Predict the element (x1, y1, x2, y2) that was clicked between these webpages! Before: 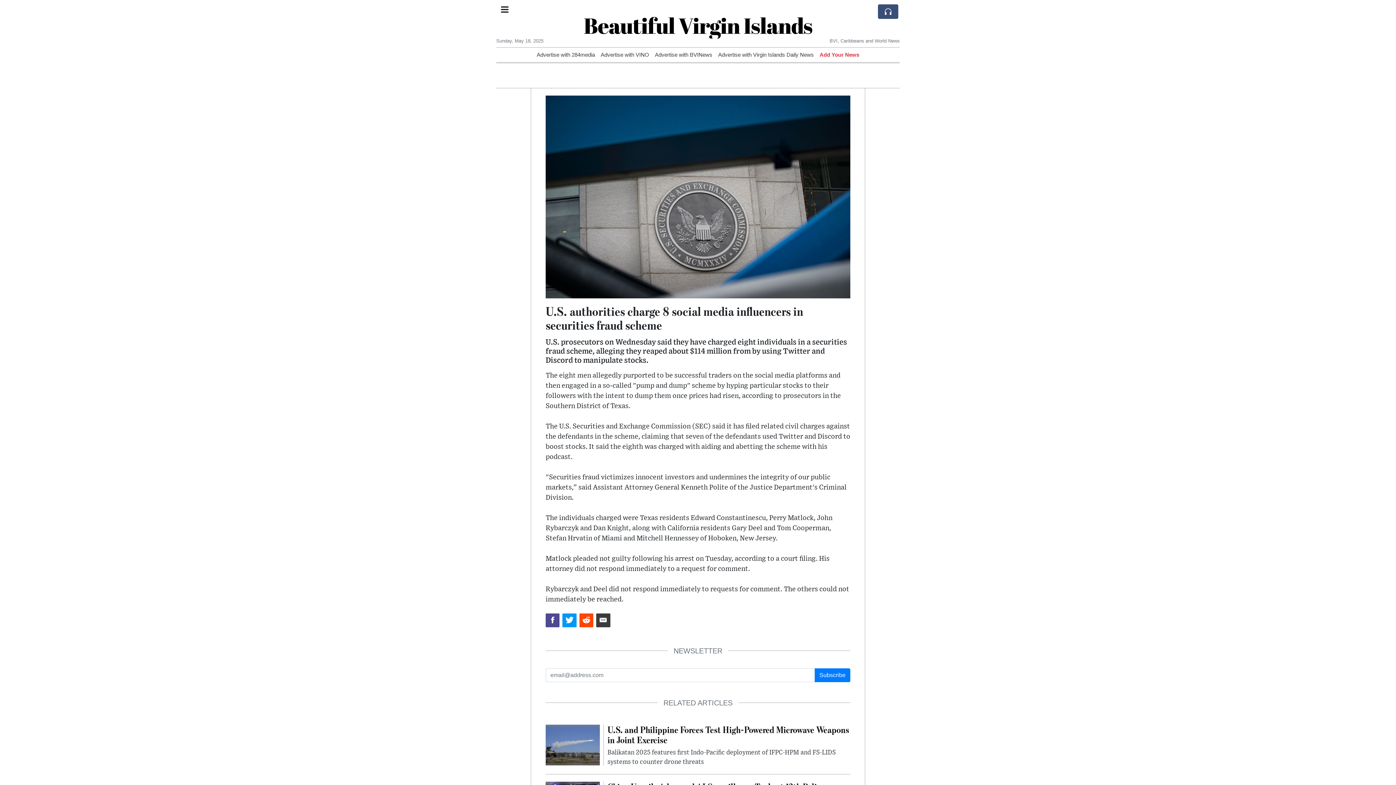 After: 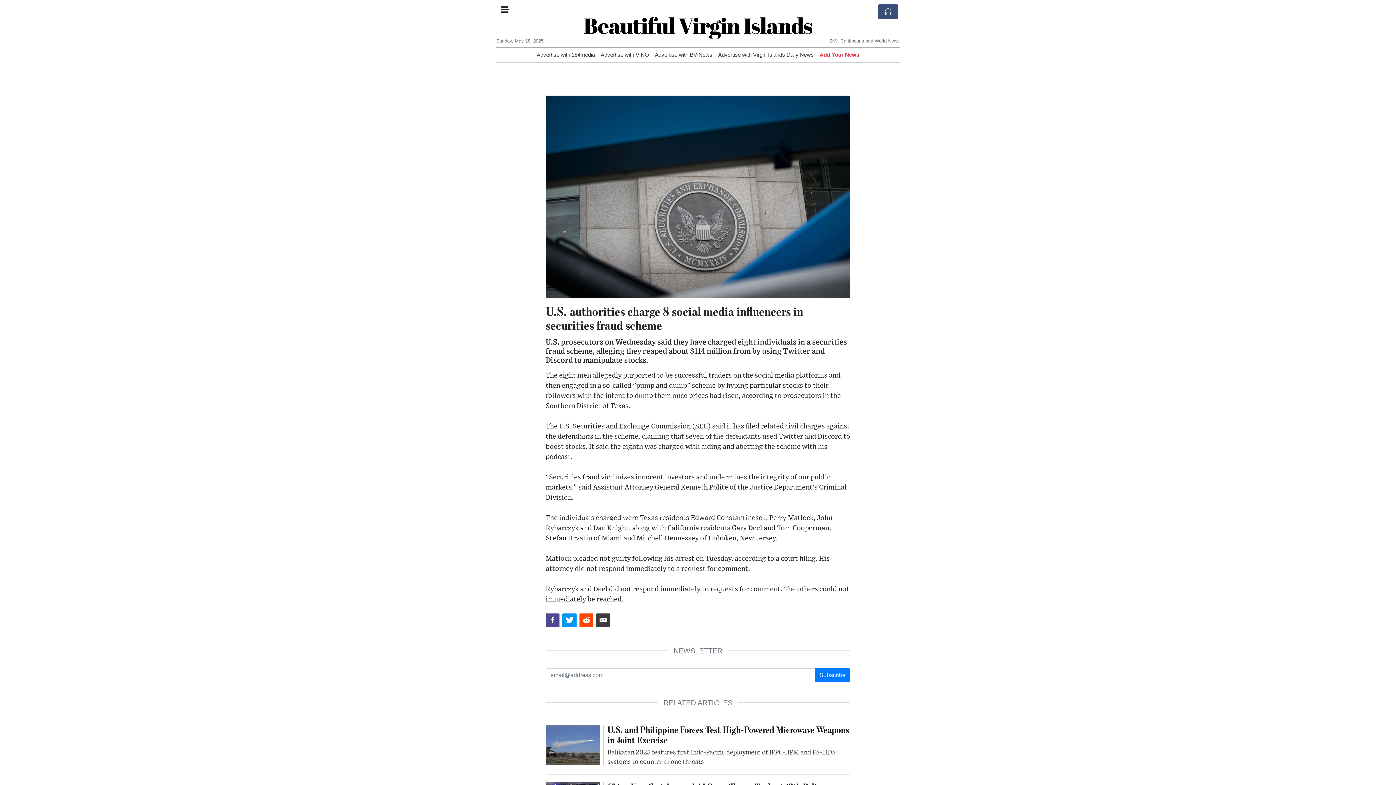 Action: bbox: (545, 613, 559, 627)